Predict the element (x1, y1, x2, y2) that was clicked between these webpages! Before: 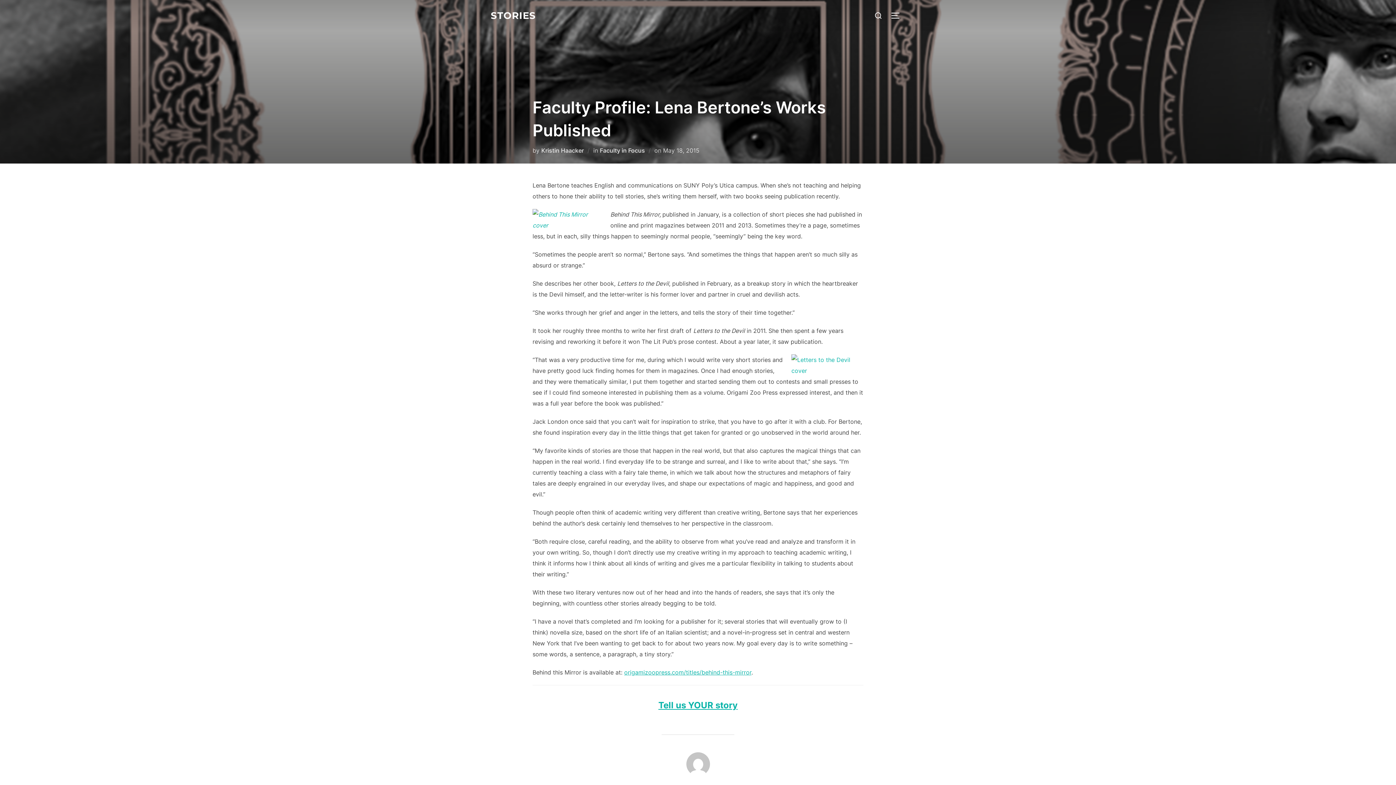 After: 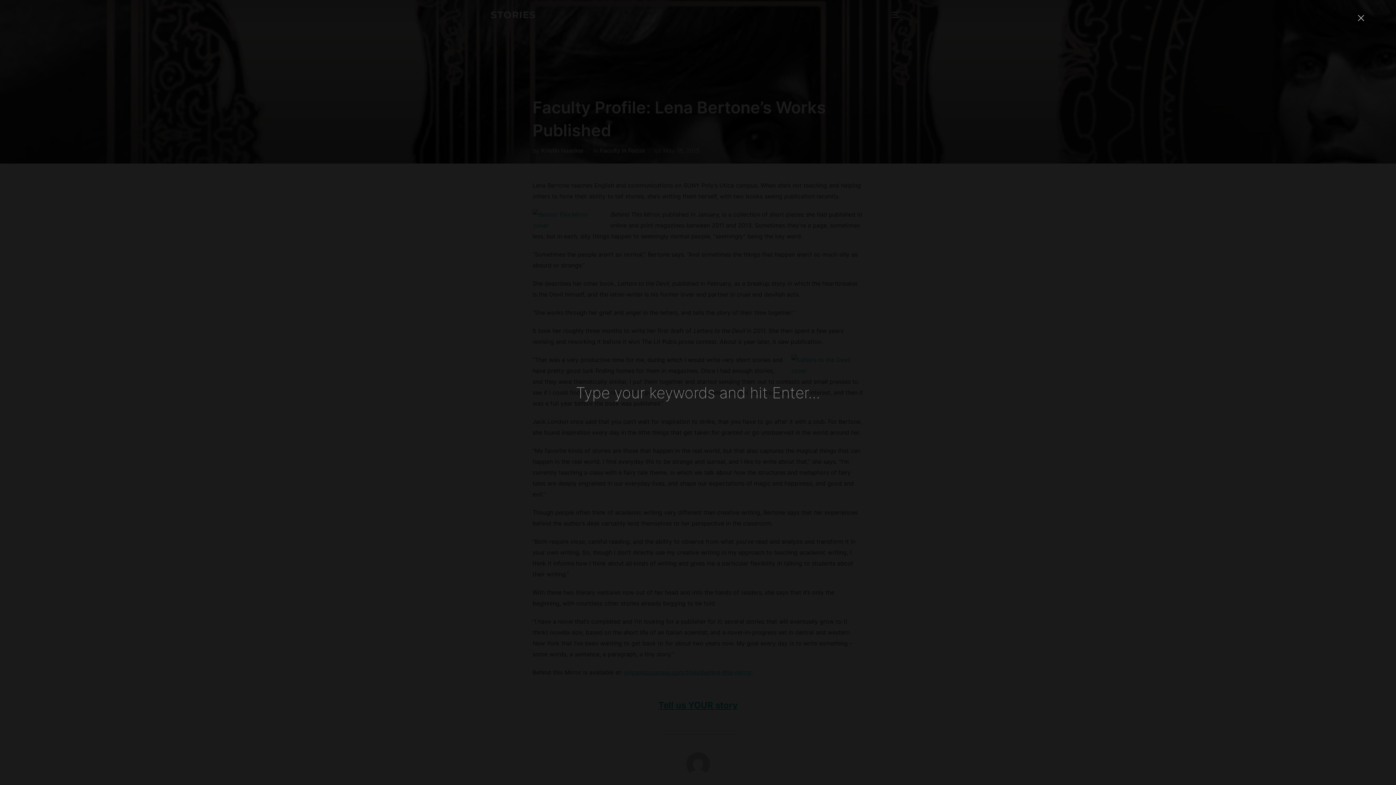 Action: bbox: (871, 6, 885, 24)